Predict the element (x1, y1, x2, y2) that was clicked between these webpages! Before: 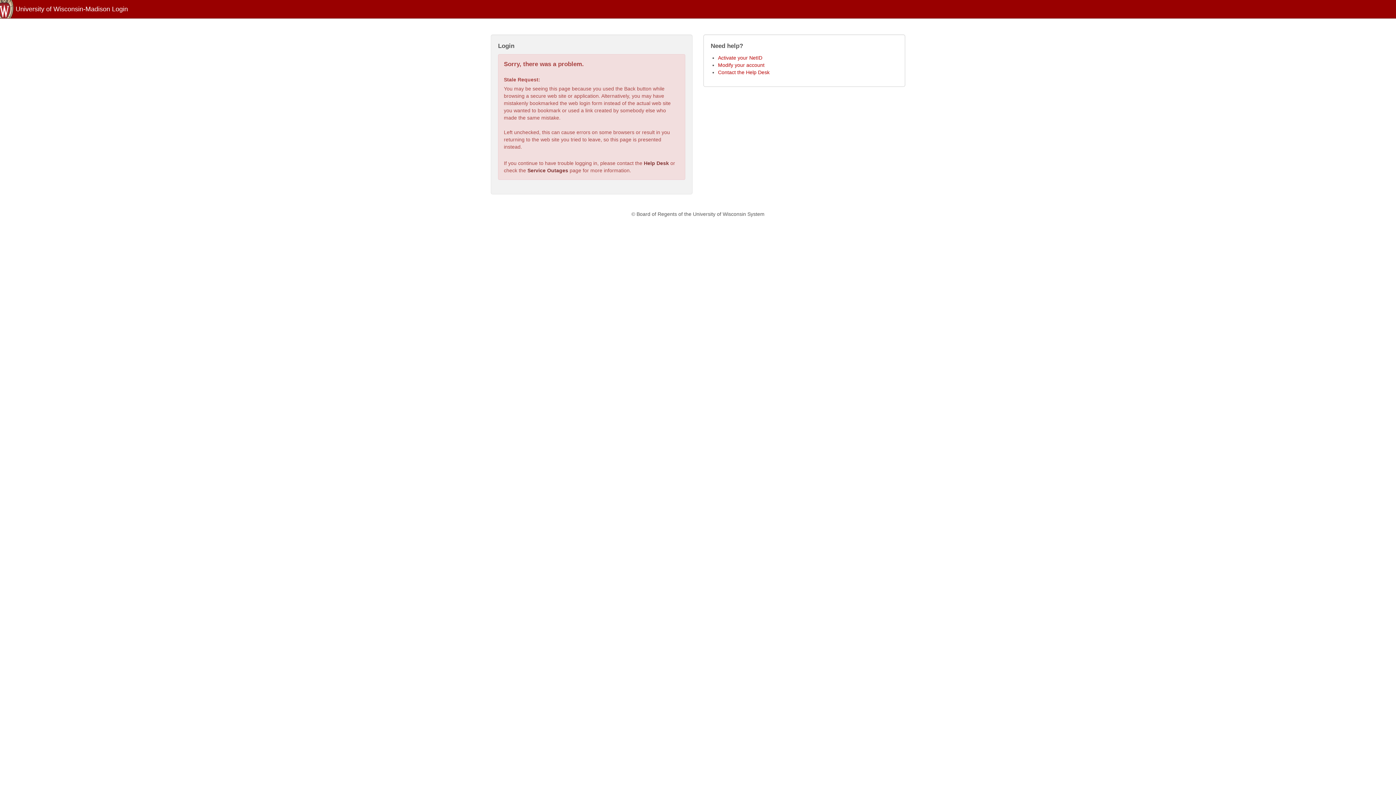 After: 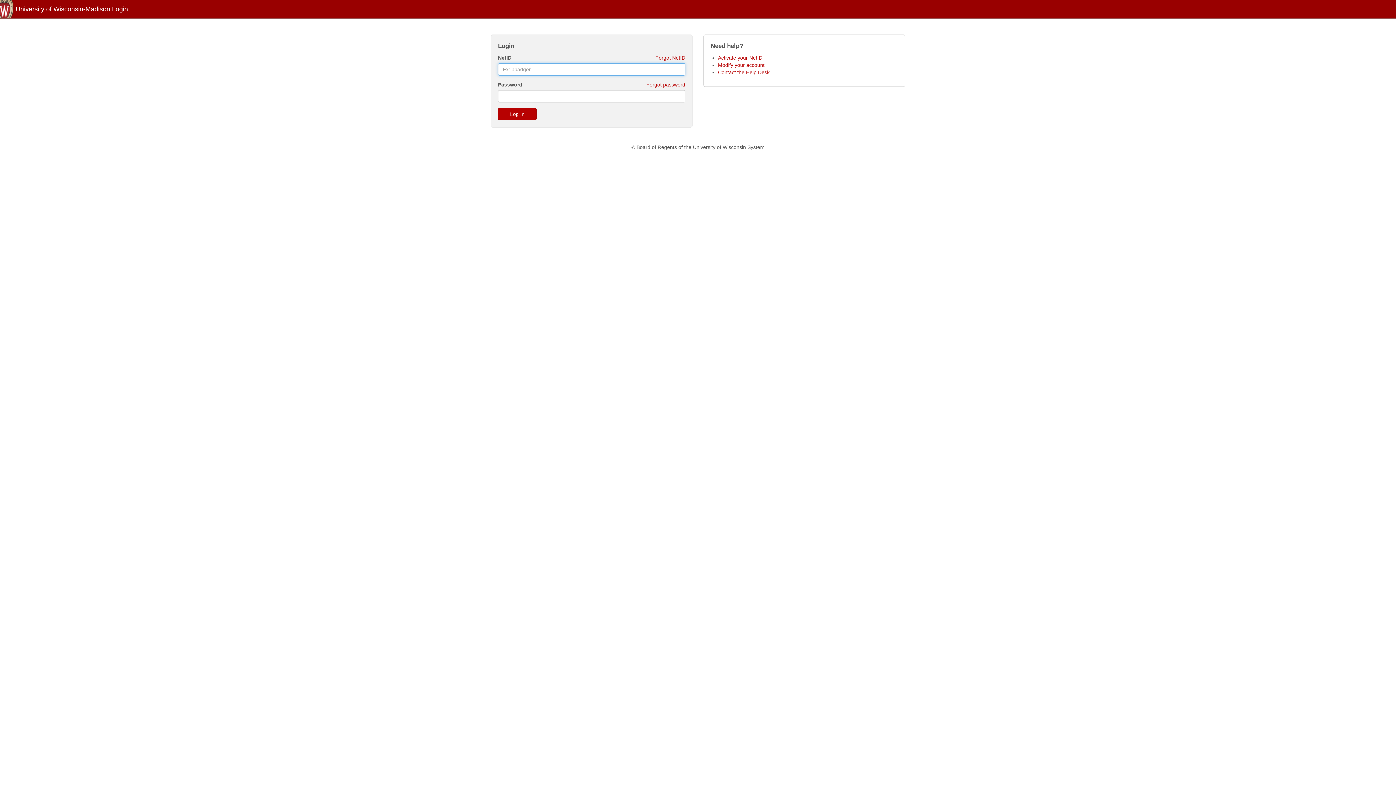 Action: label: Modify your account bbox: (718, 62, 764, 68)